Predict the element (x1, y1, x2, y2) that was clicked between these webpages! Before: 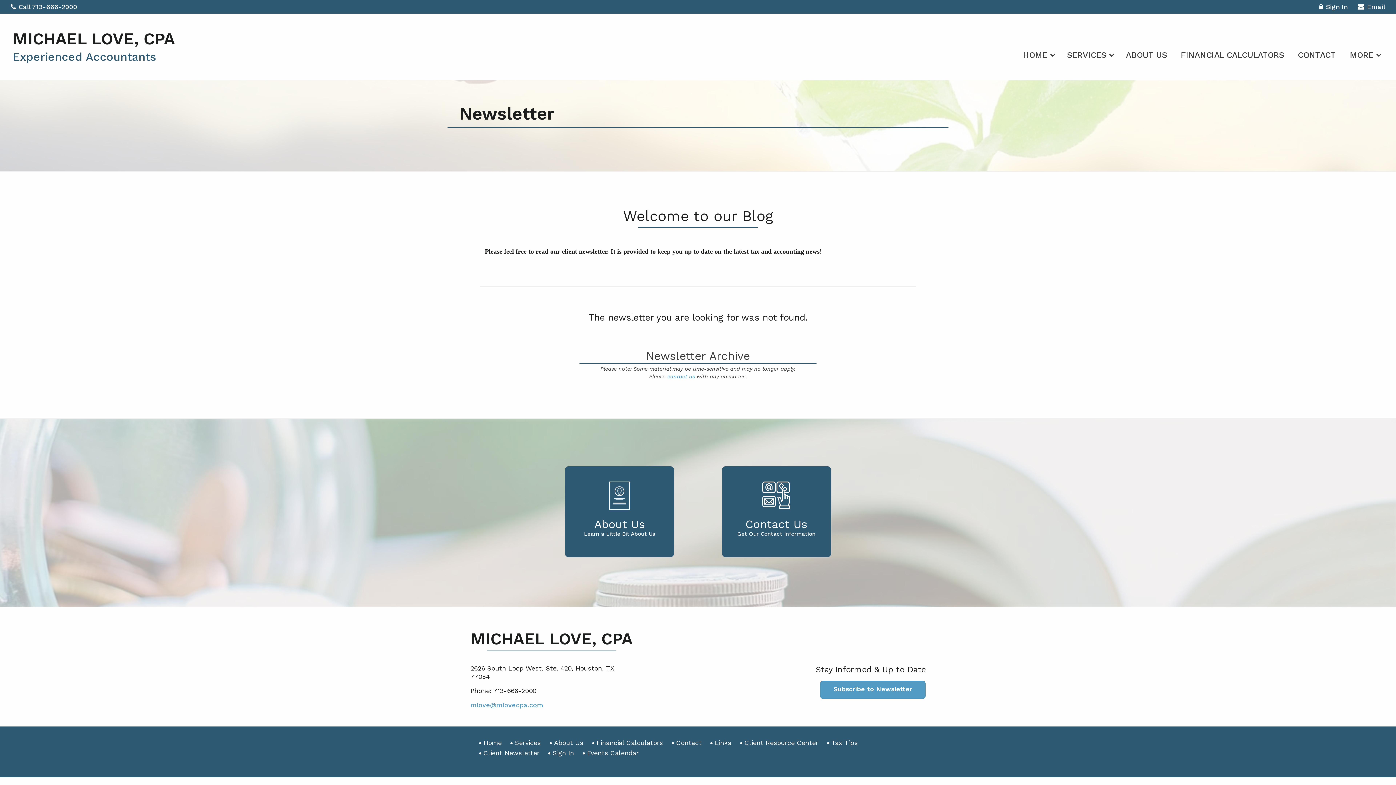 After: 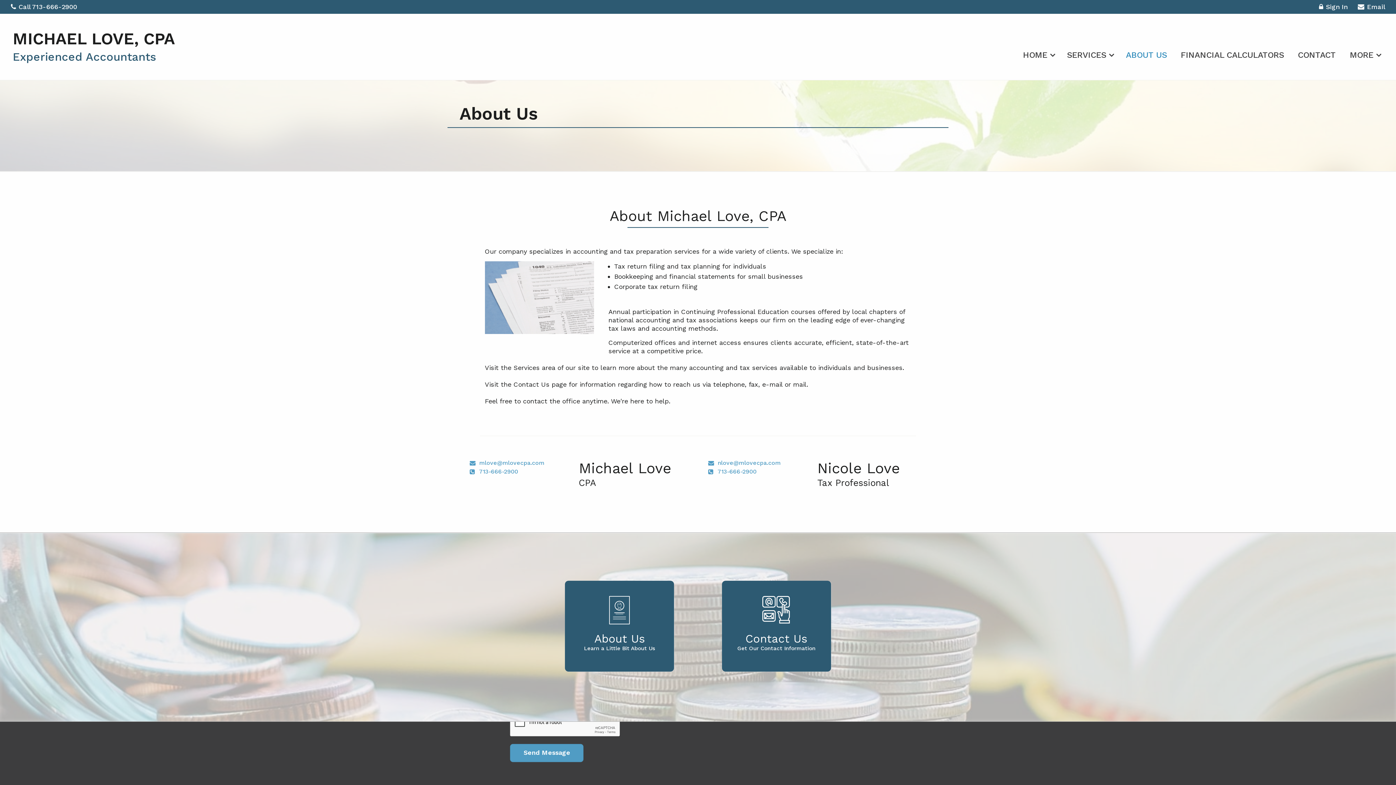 Action: label: About Us

Learn a Little Bit About Us bbox: (565, 466, 674, 557)